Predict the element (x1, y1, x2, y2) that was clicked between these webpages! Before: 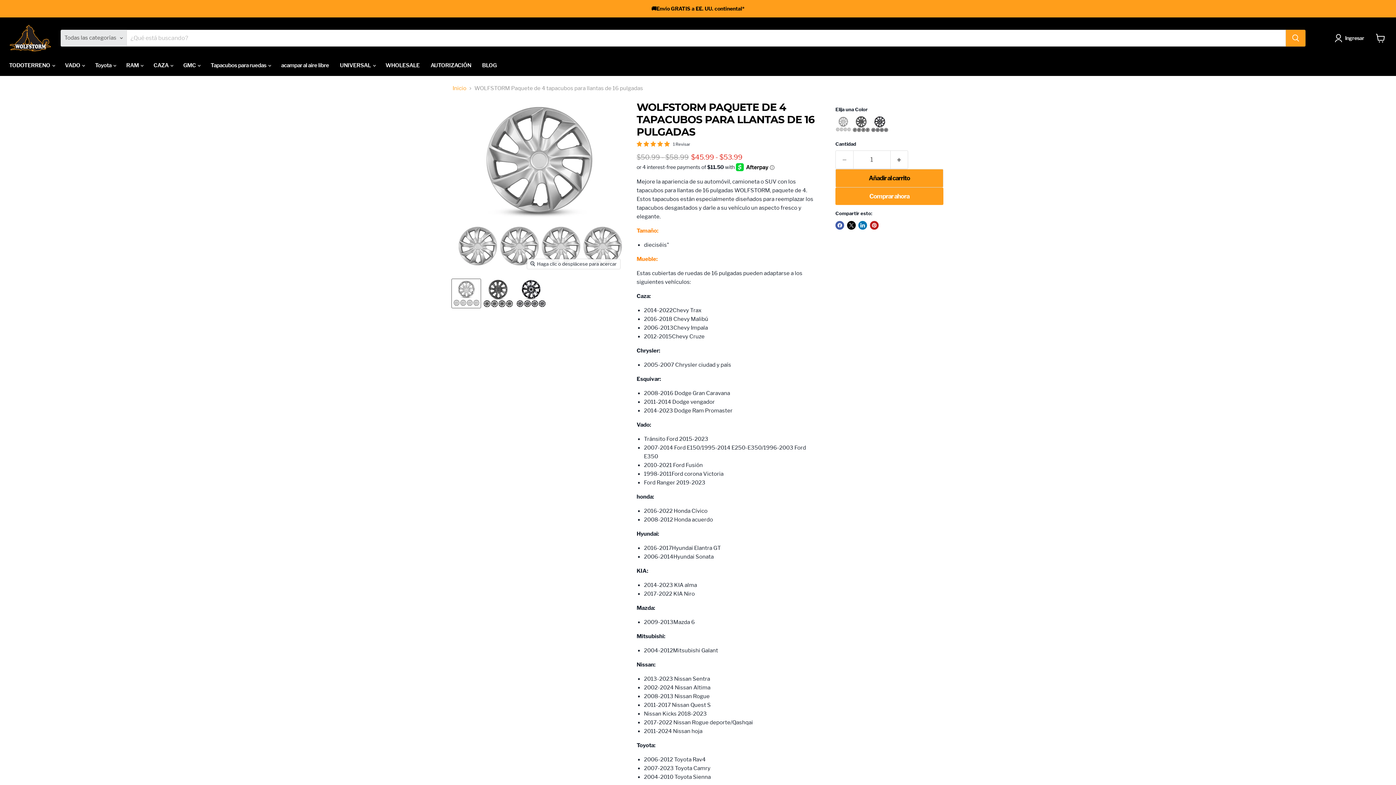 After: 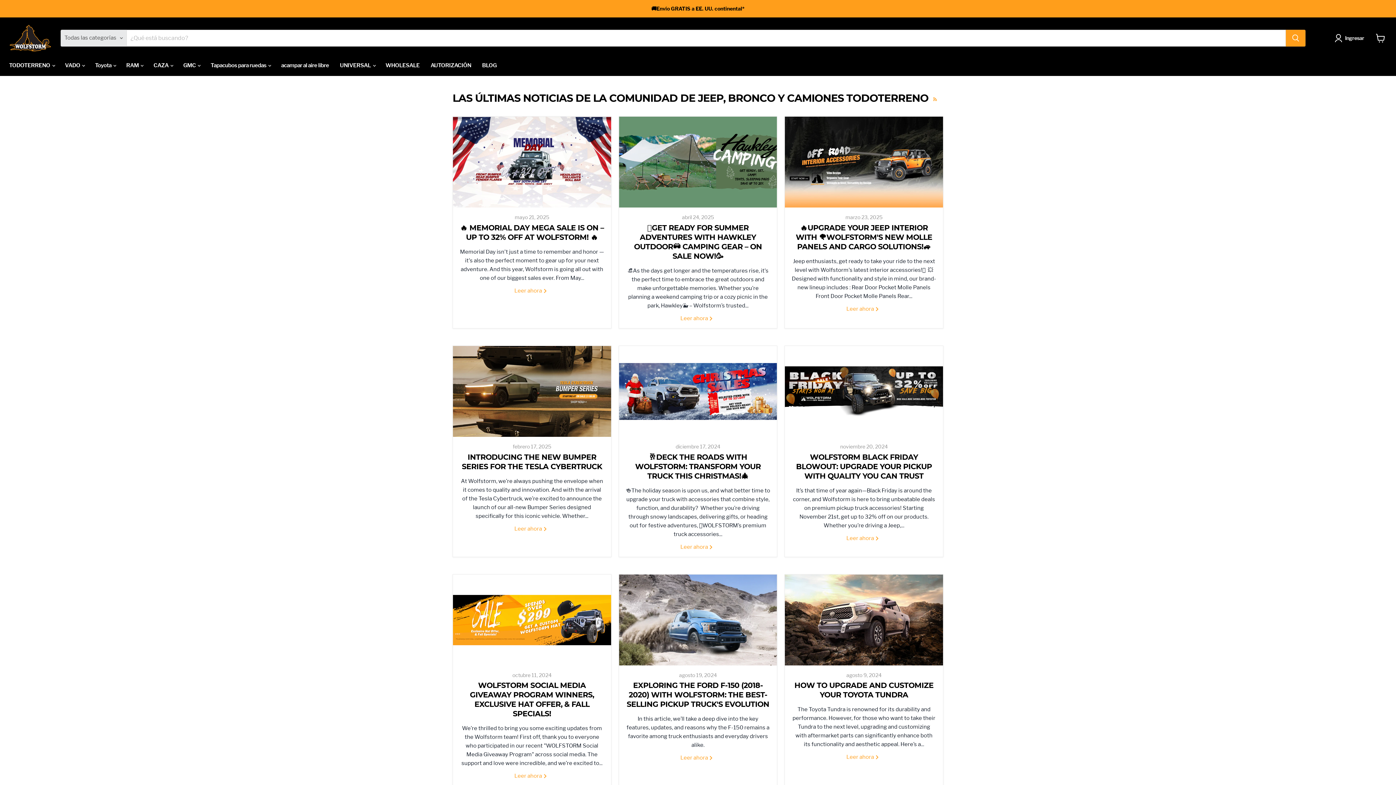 Action: bbox: (476, 58, 502, 73) label: BLOG